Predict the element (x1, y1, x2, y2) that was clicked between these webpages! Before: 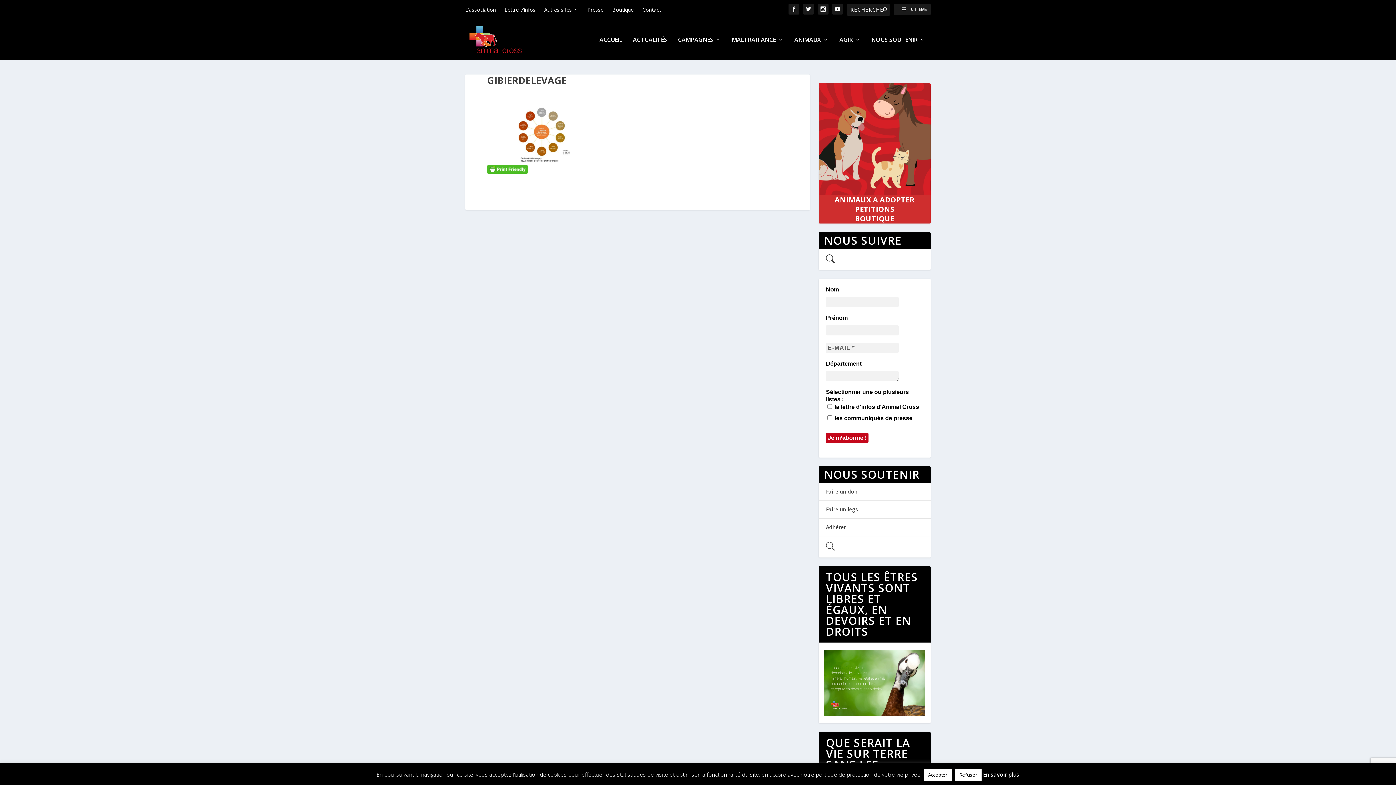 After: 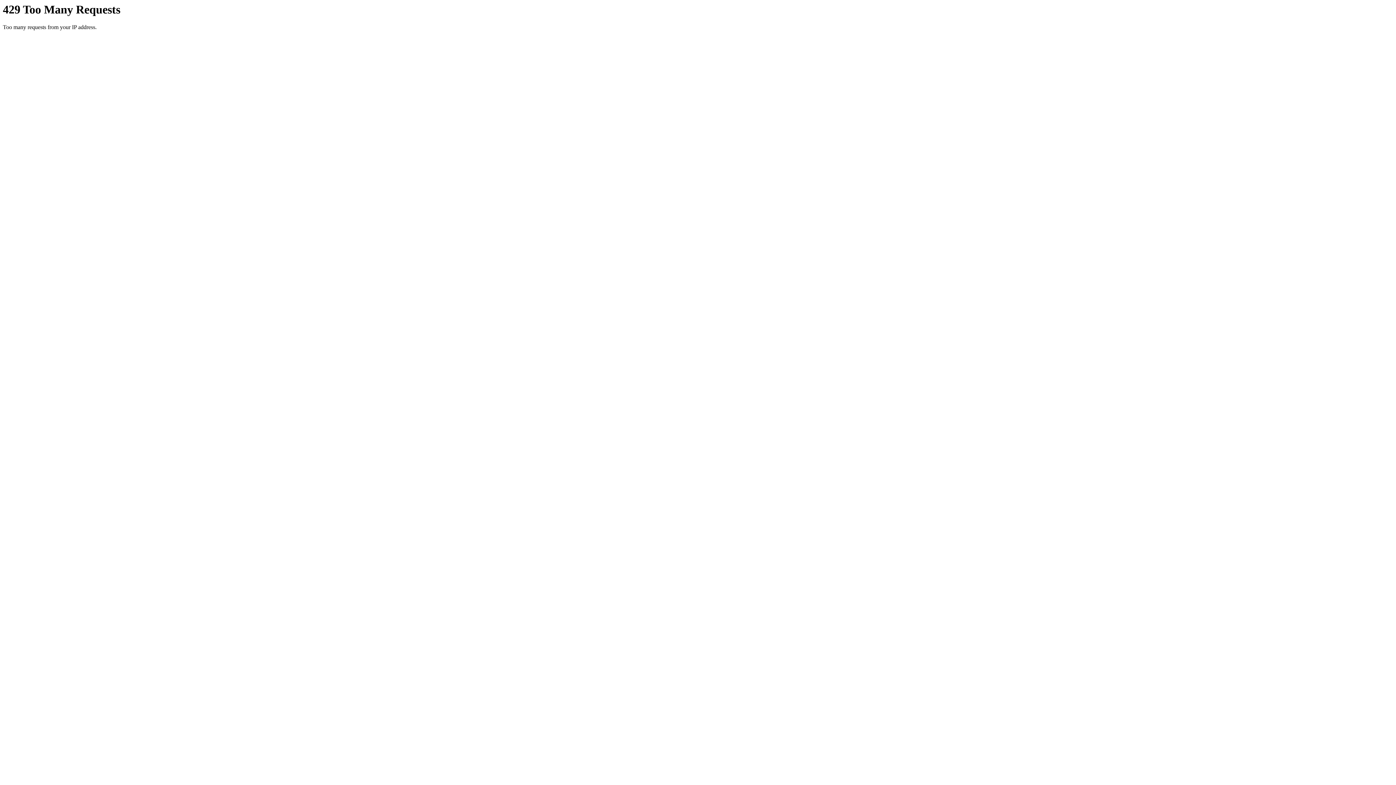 Action: label: AGIR bbox: (839, 36, 860, 59)